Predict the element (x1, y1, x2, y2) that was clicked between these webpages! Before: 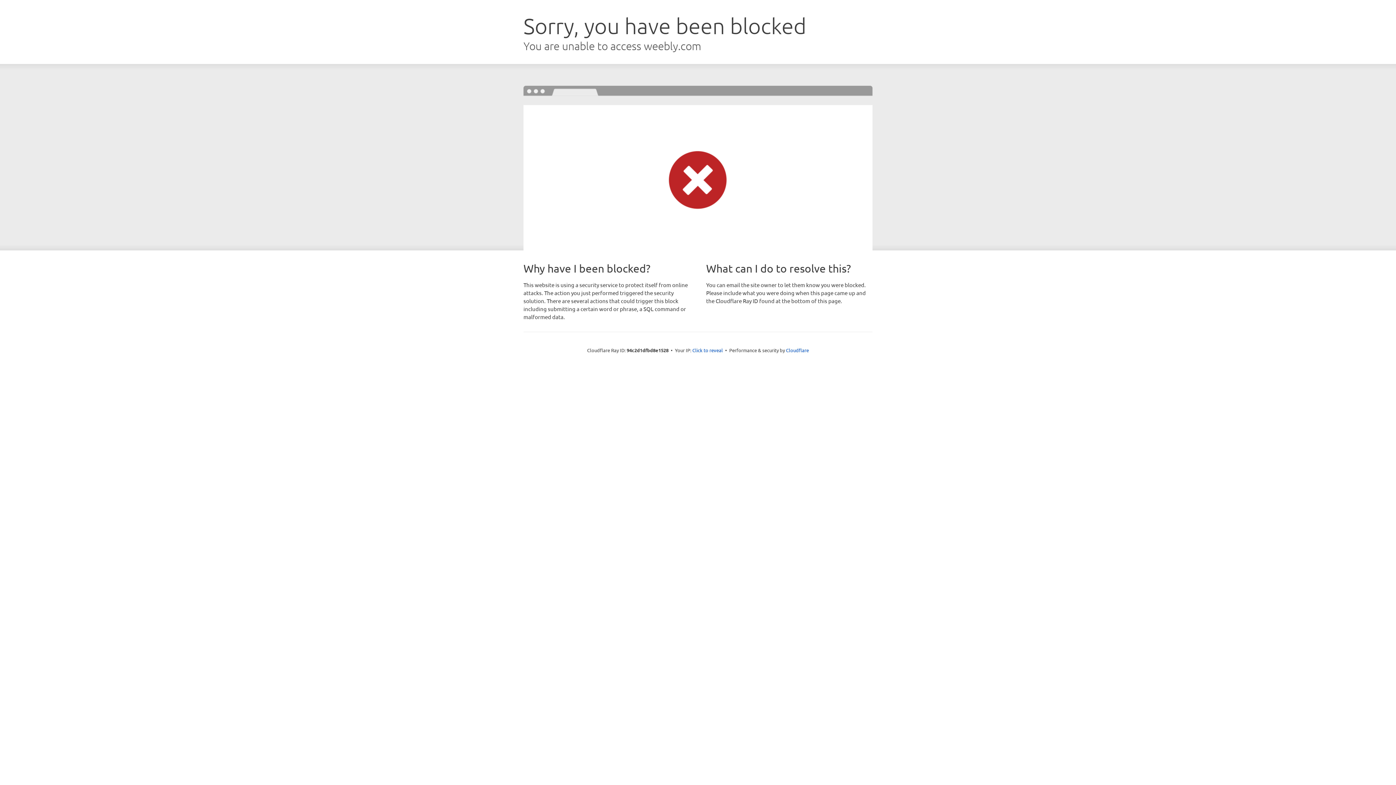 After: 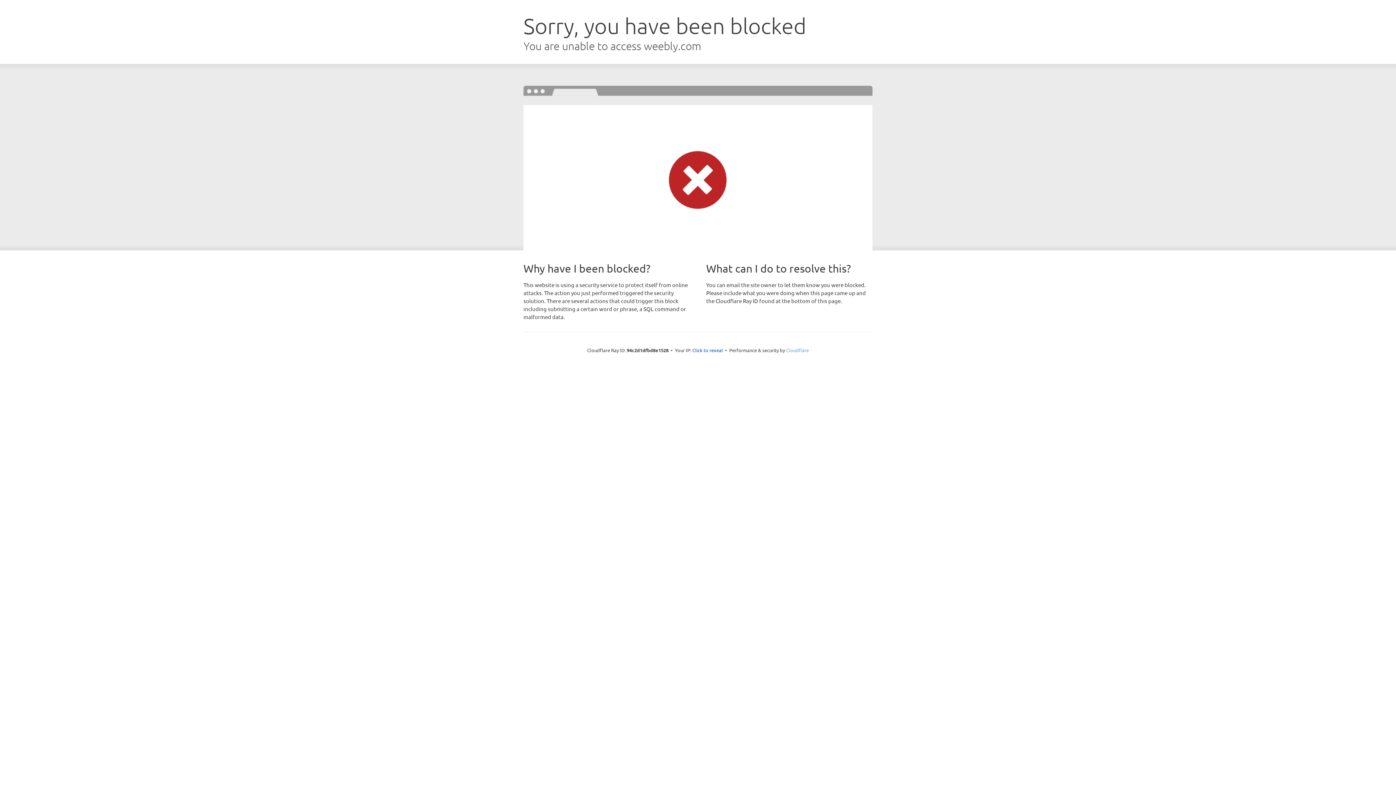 Action: label: Cloudflare bbox: (786, 347, 809, 353)